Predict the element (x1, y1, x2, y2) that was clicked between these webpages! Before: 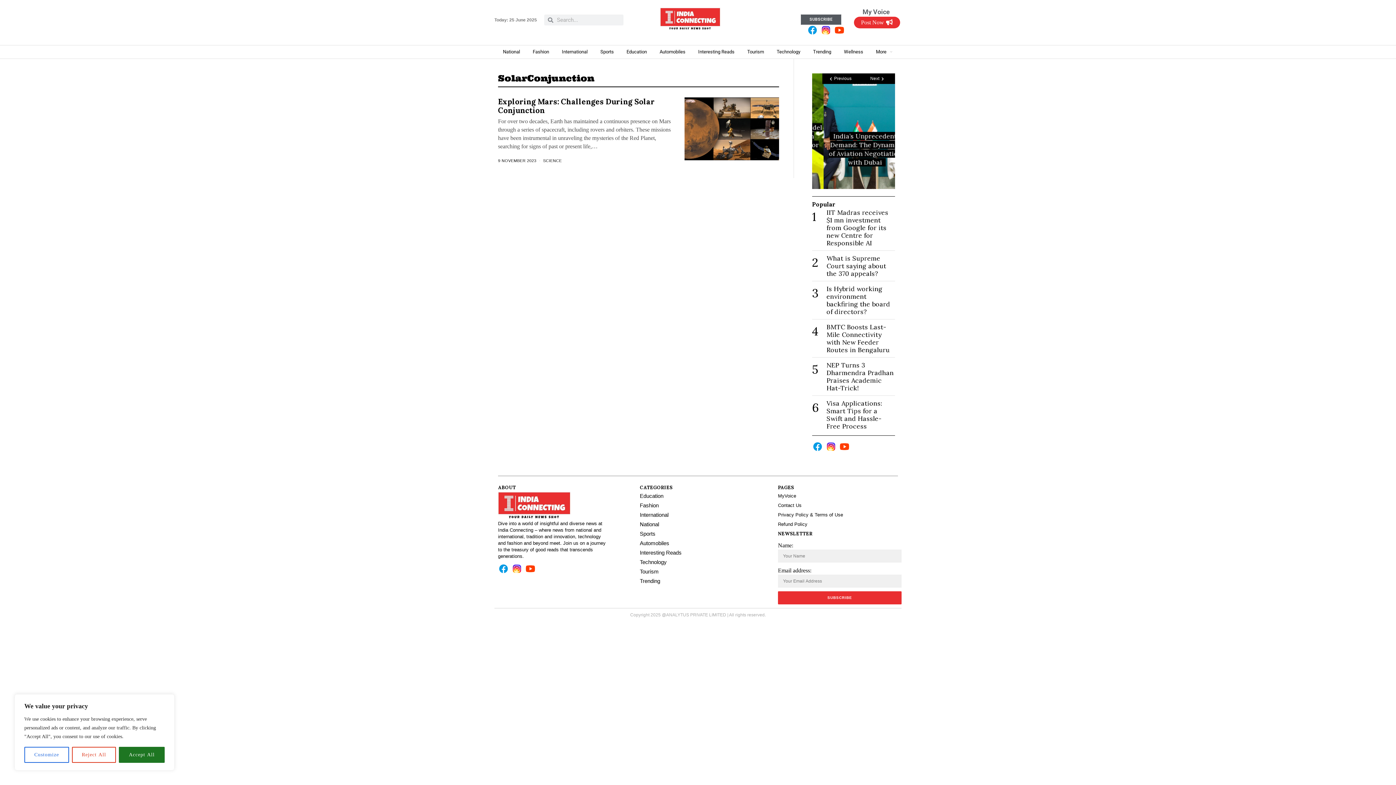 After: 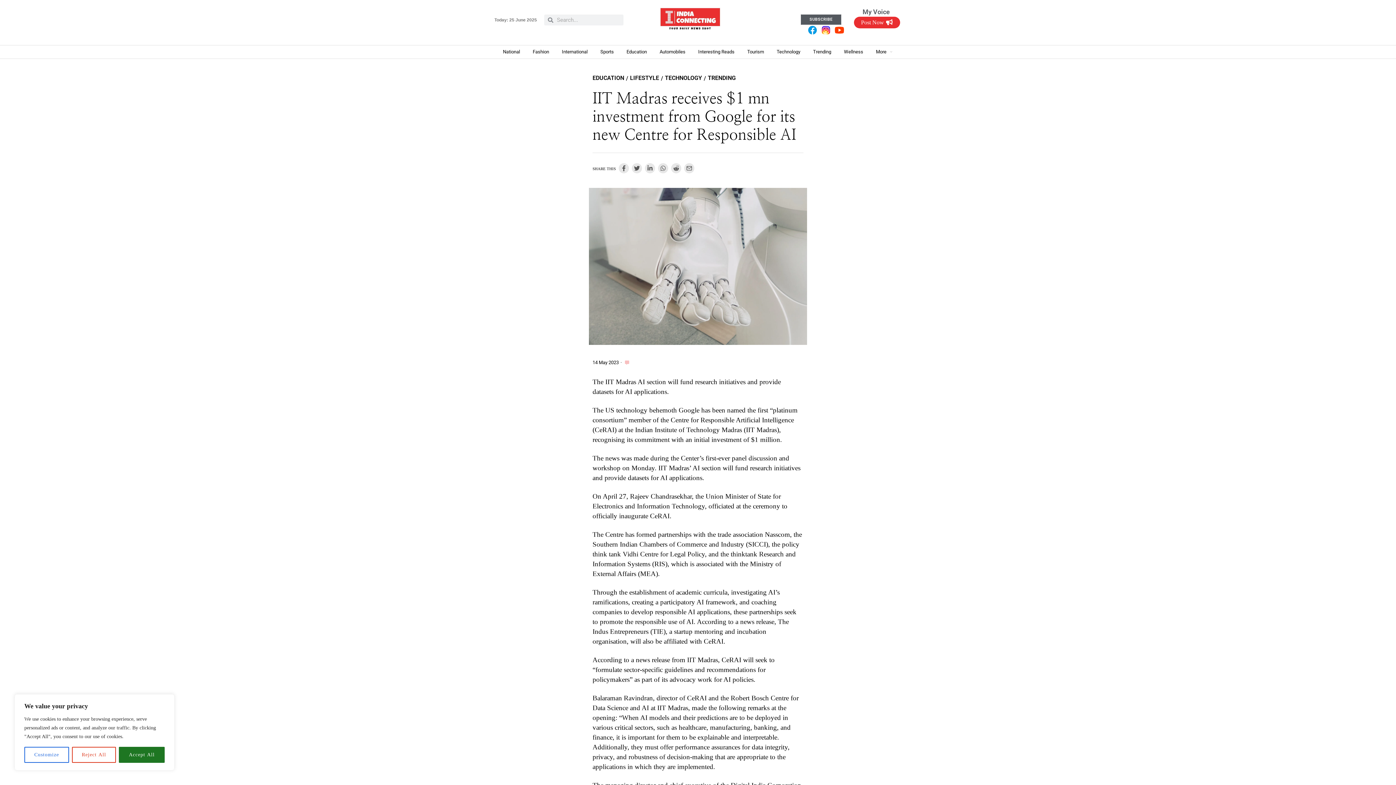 Action: label: IIT Madras receives $1 mn investment from Google for its new Centre for Responsible AI bbox: (826, 208, 888, 247)